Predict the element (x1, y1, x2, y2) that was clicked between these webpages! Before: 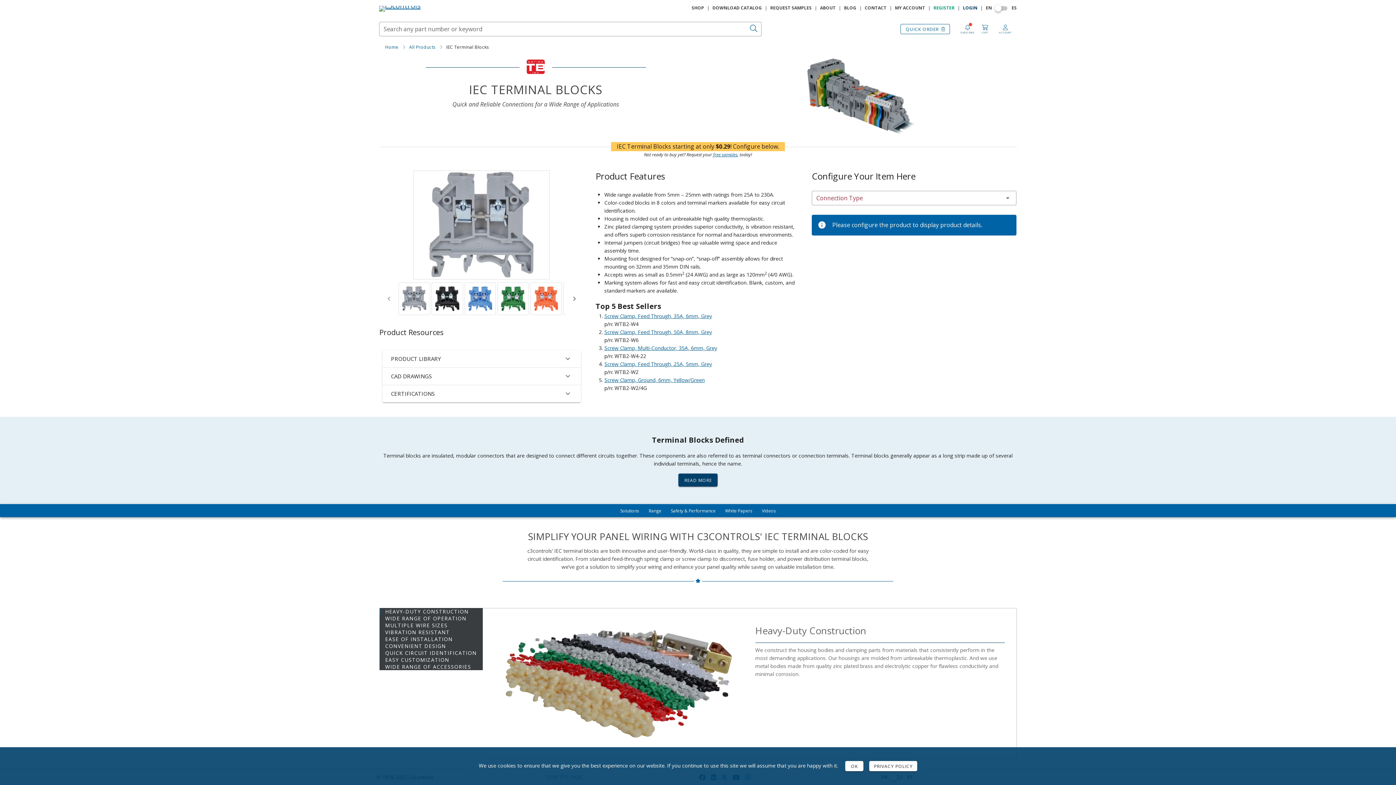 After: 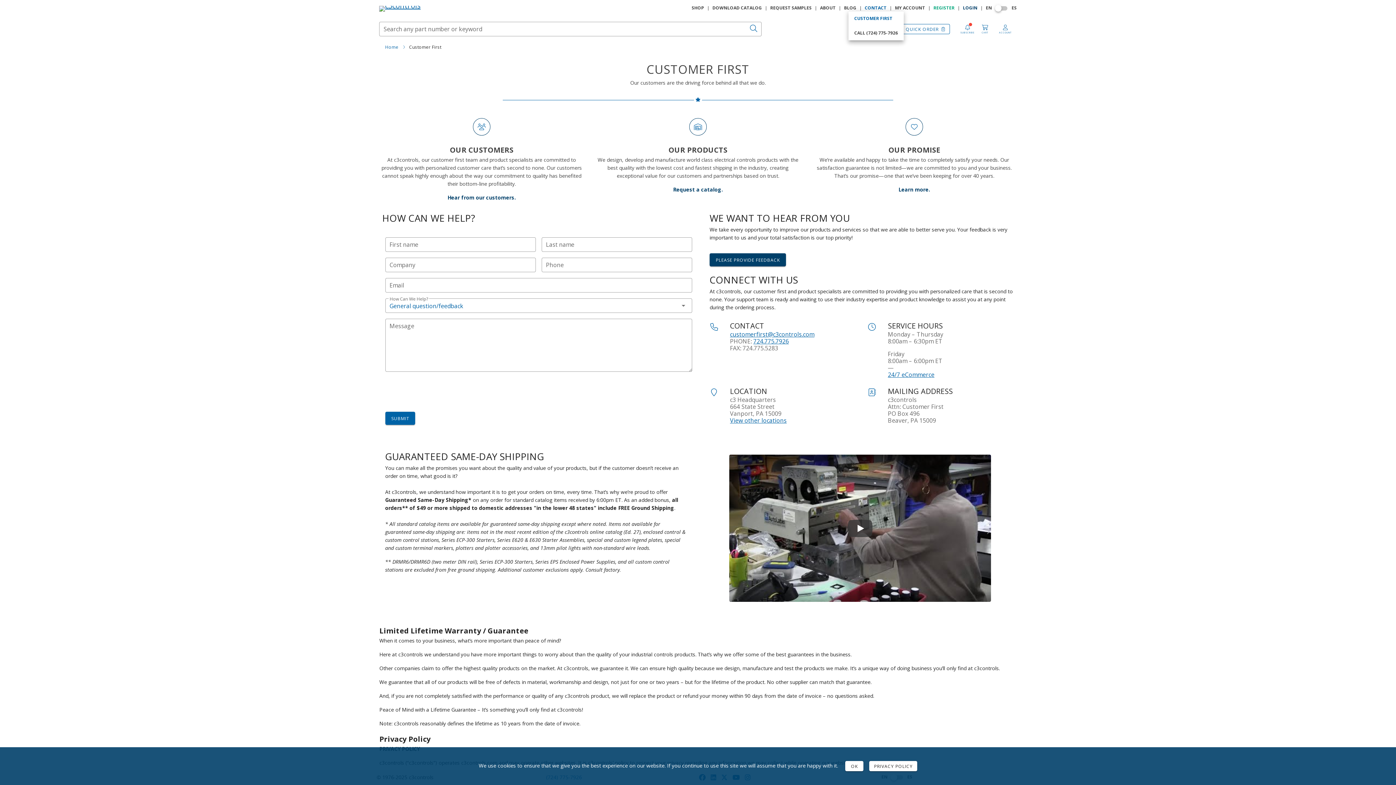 Action: bbox: (865, 4, 886, 13) label: CONTACT